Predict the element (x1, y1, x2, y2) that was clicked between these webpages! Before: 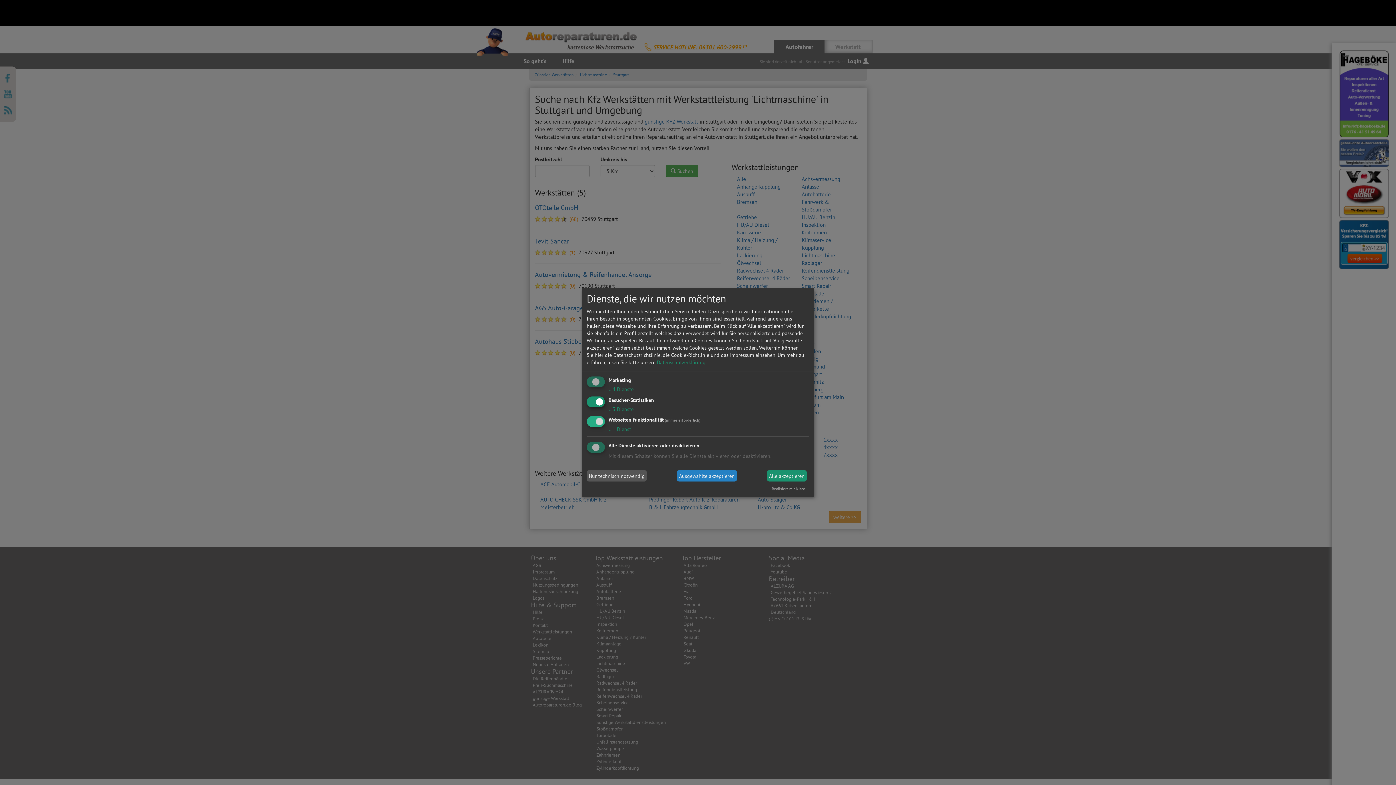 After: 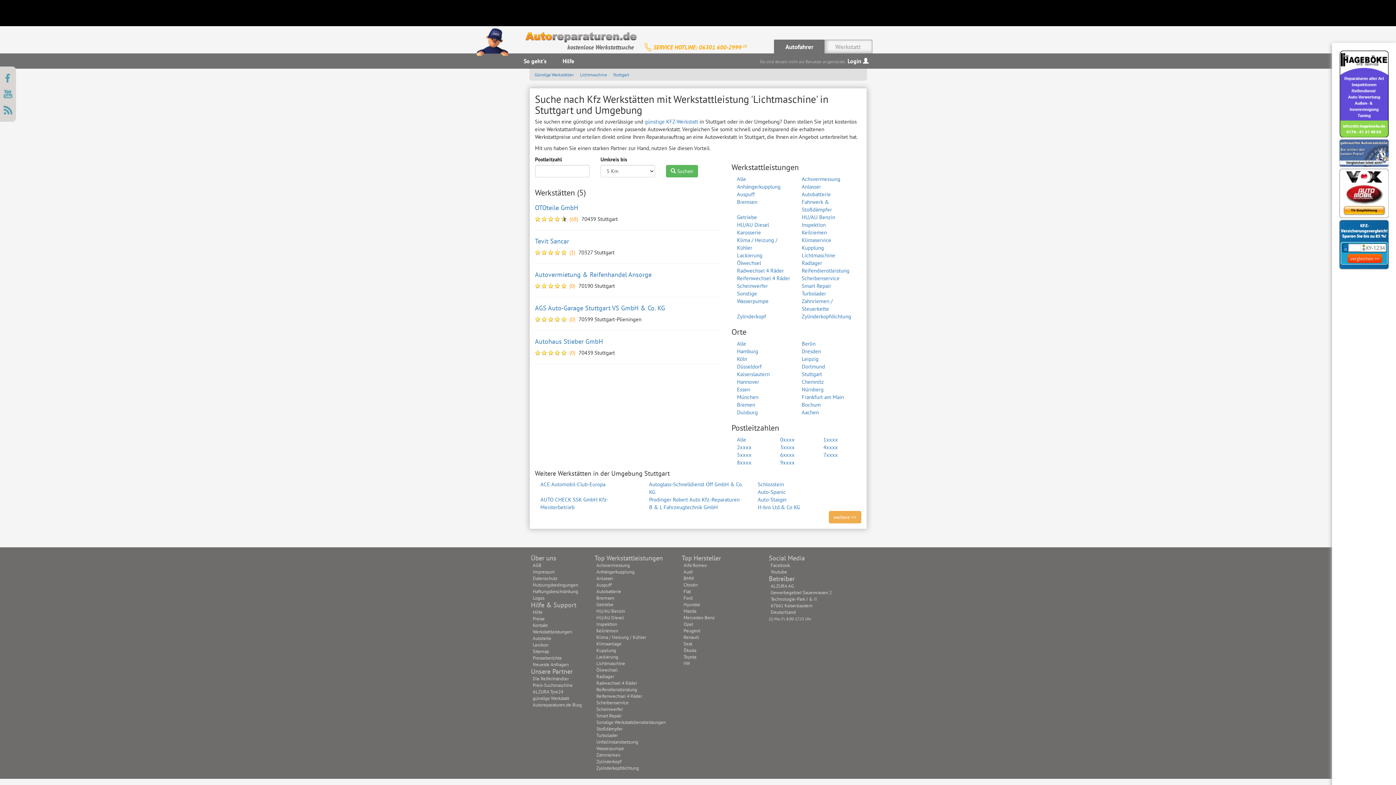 Action: bbox: (677, 470, 736, 481) label: Ausgewählte akzeptieren